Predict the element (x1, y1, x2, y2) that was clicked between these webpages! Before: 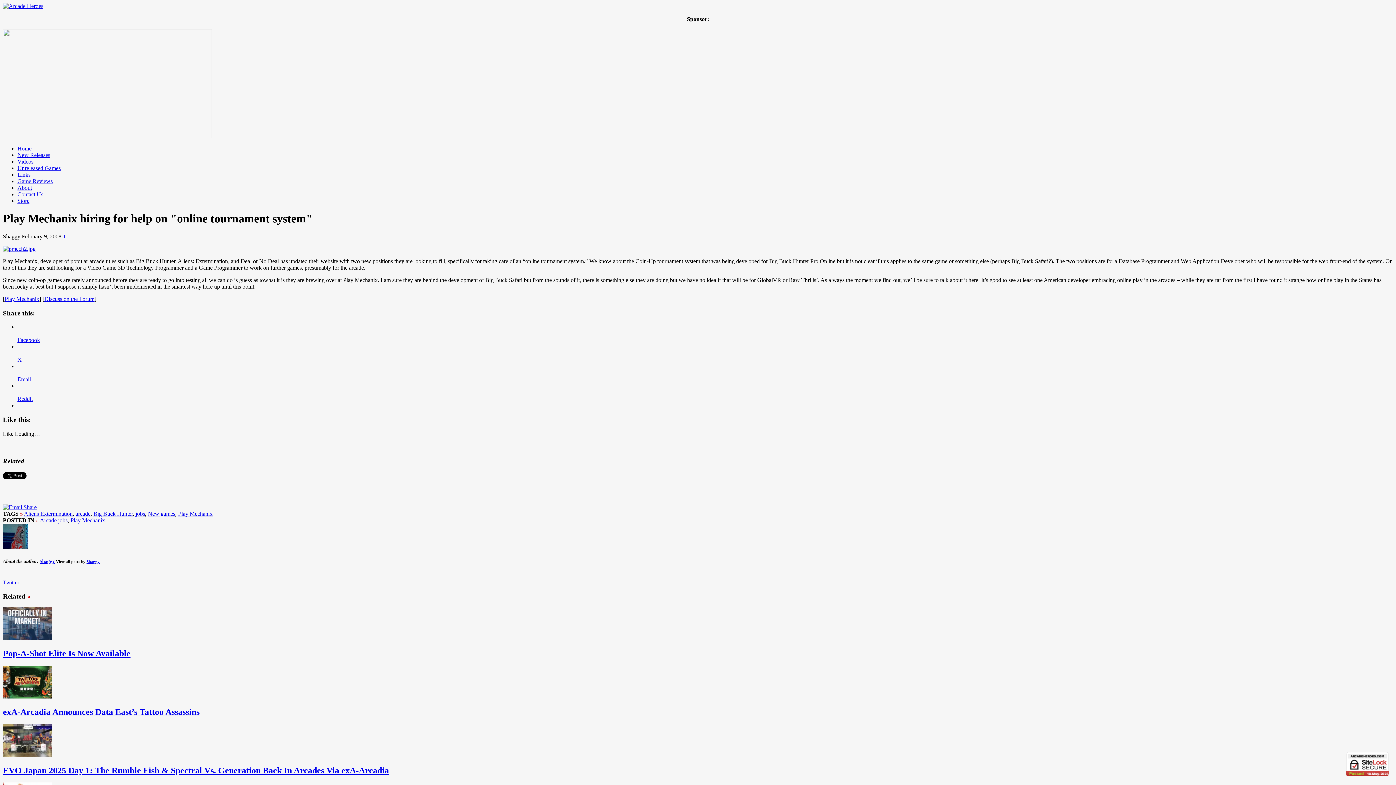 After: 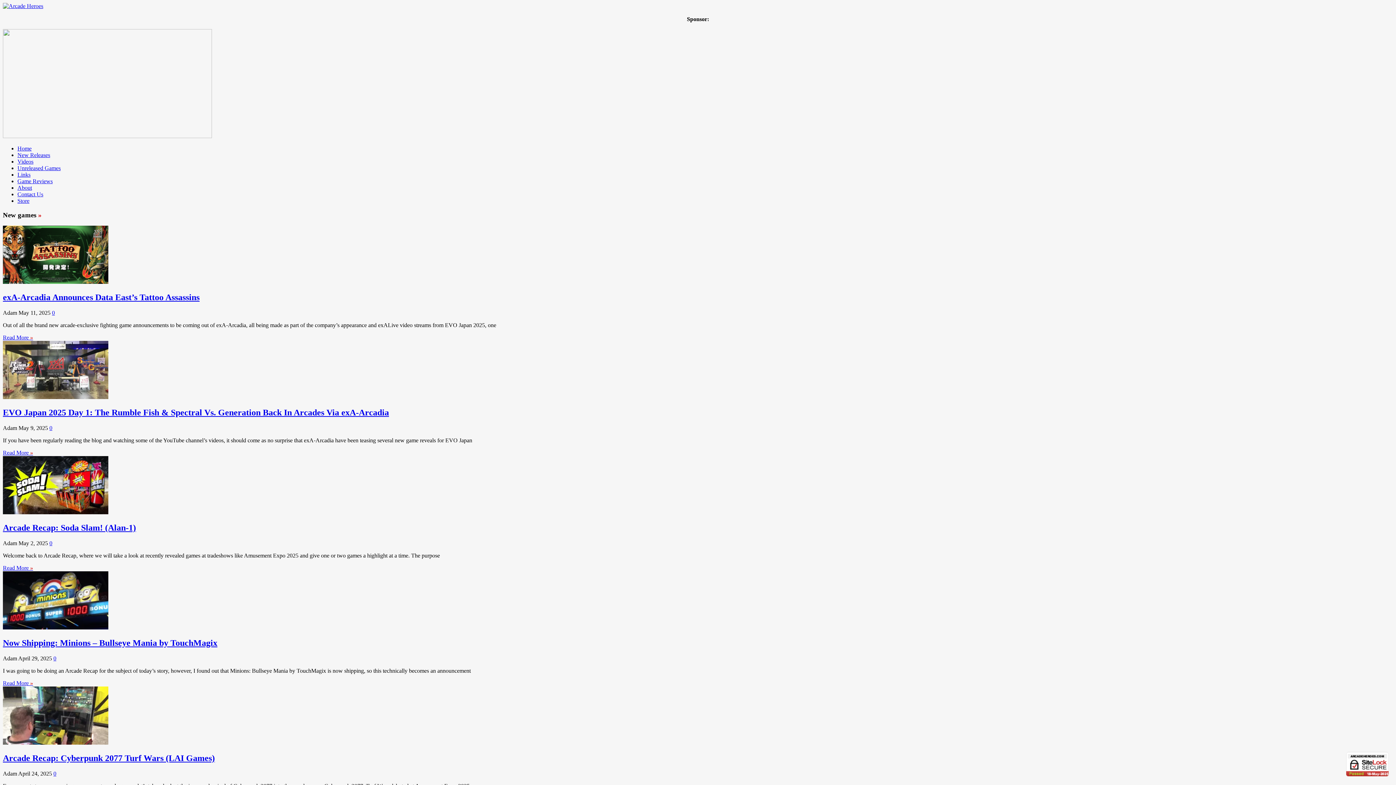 Action: bbox: (148, 510, 175, 517) label: New games